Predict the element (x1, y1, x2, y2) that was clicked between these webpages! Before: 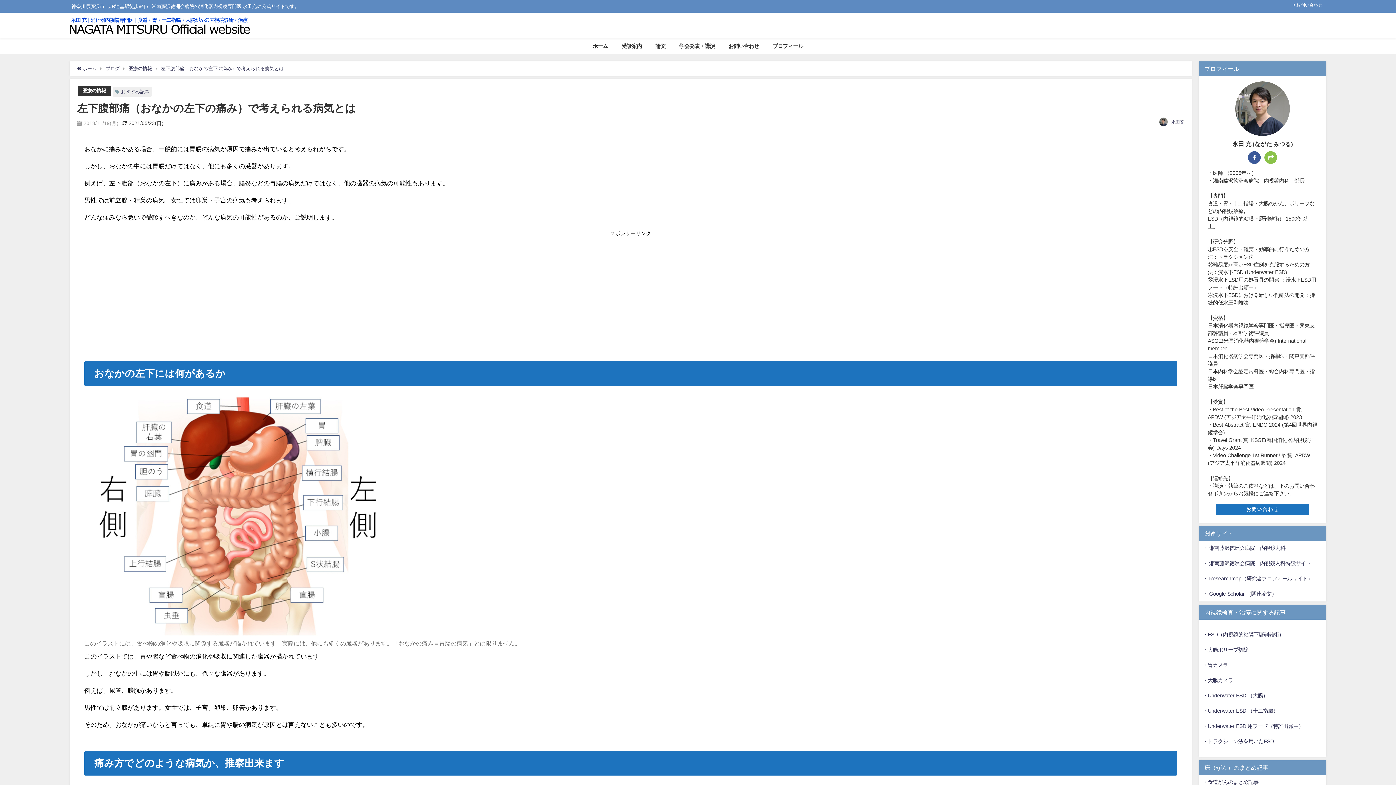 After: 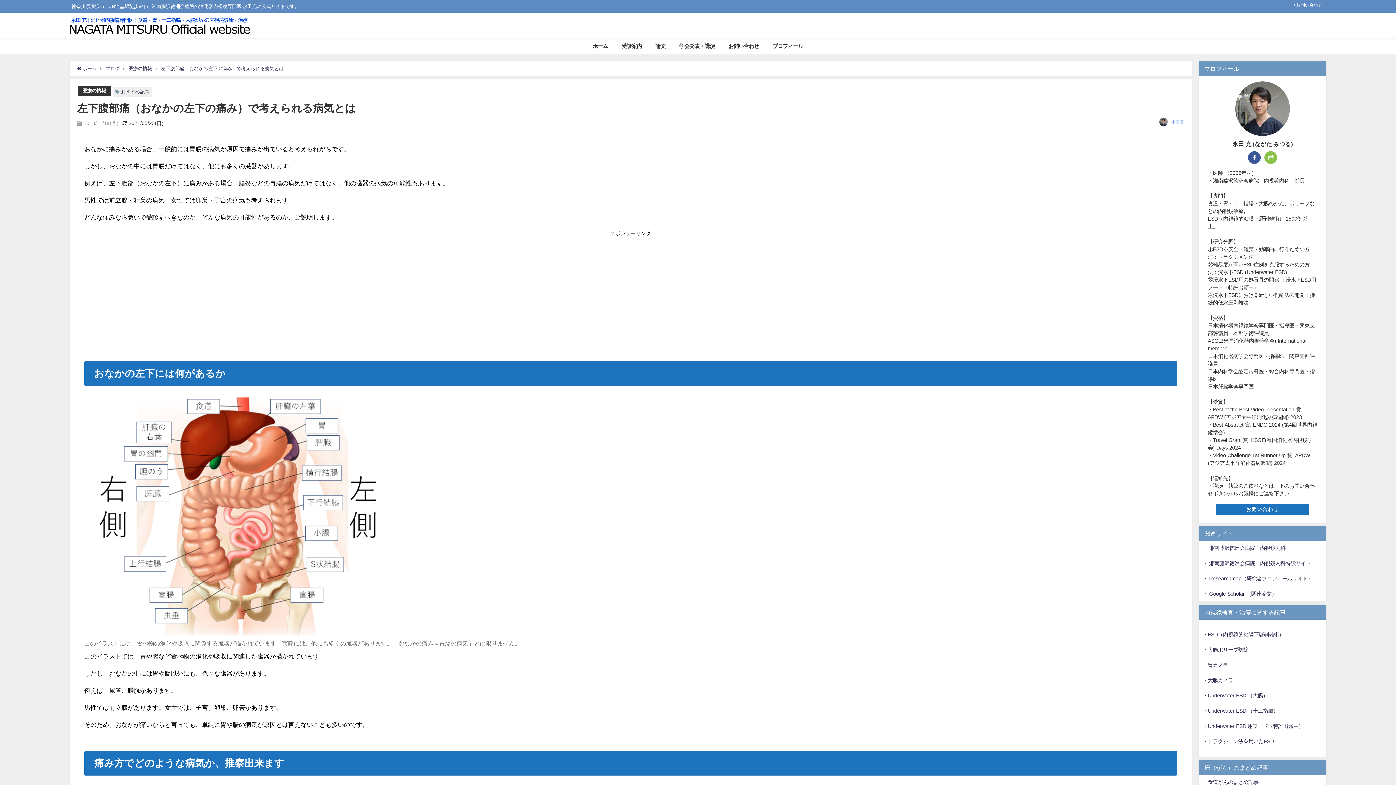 Action: bbox: (1171, 119, 1184, 124) label: 永田充